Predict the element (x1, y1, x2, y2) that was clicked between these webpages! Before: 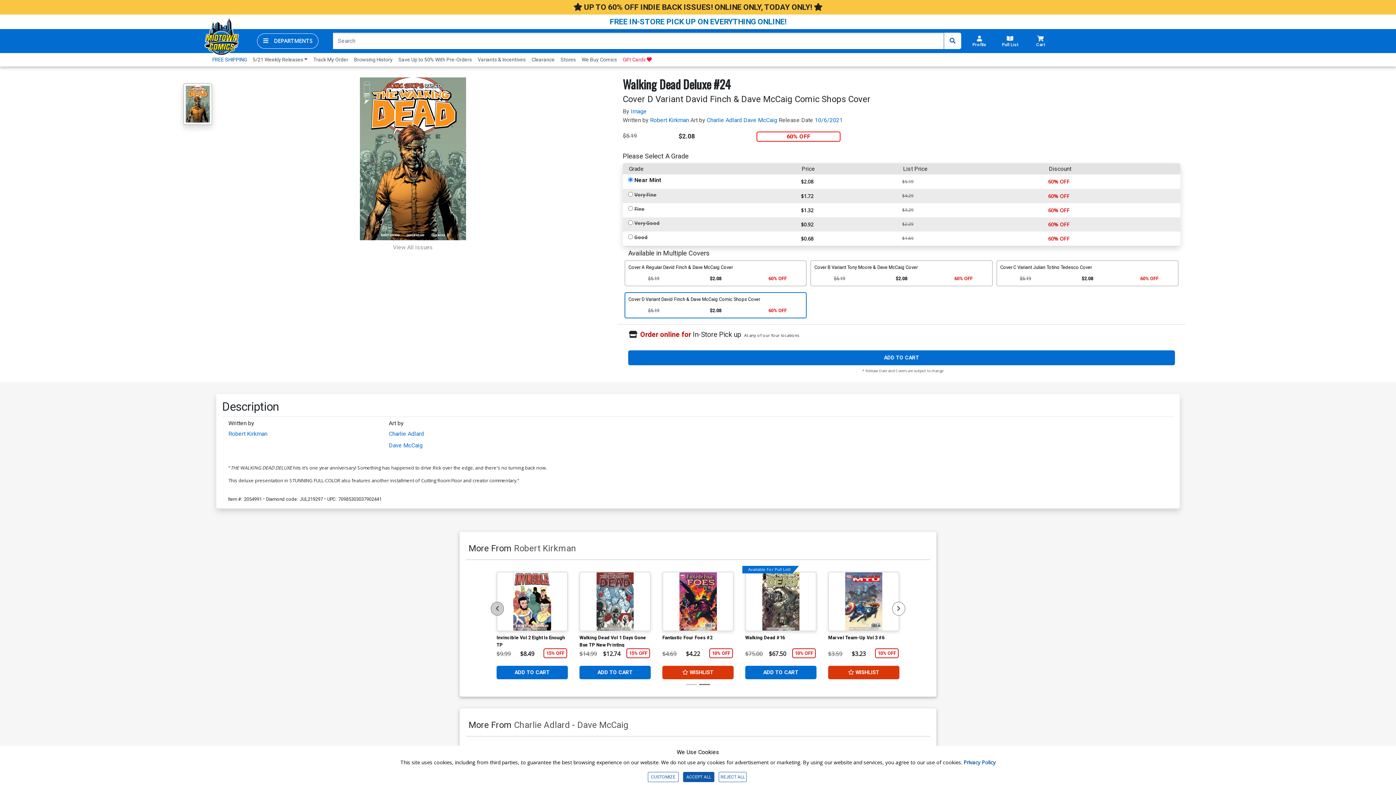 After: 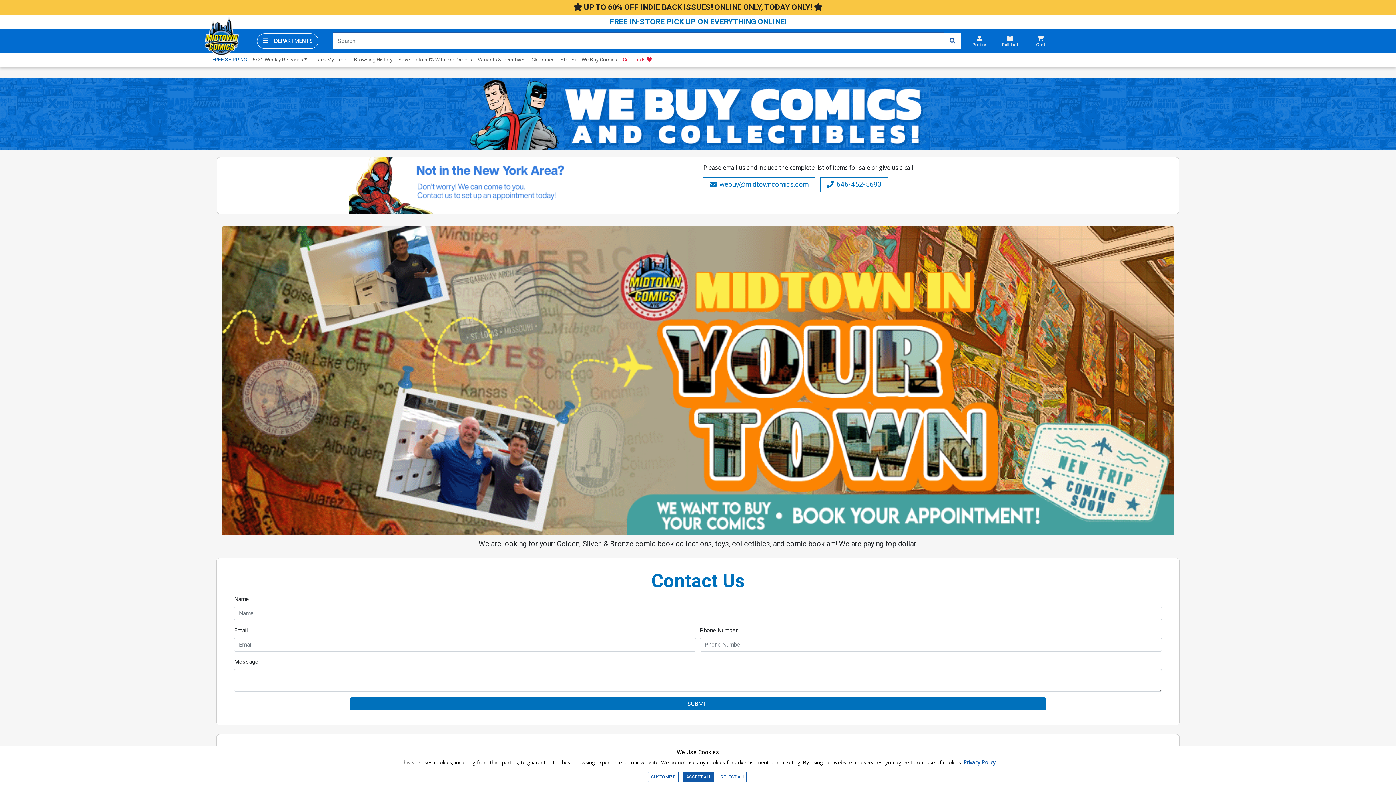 Action: bbox: (578, 52, 620, 66) label: We Buy Comics